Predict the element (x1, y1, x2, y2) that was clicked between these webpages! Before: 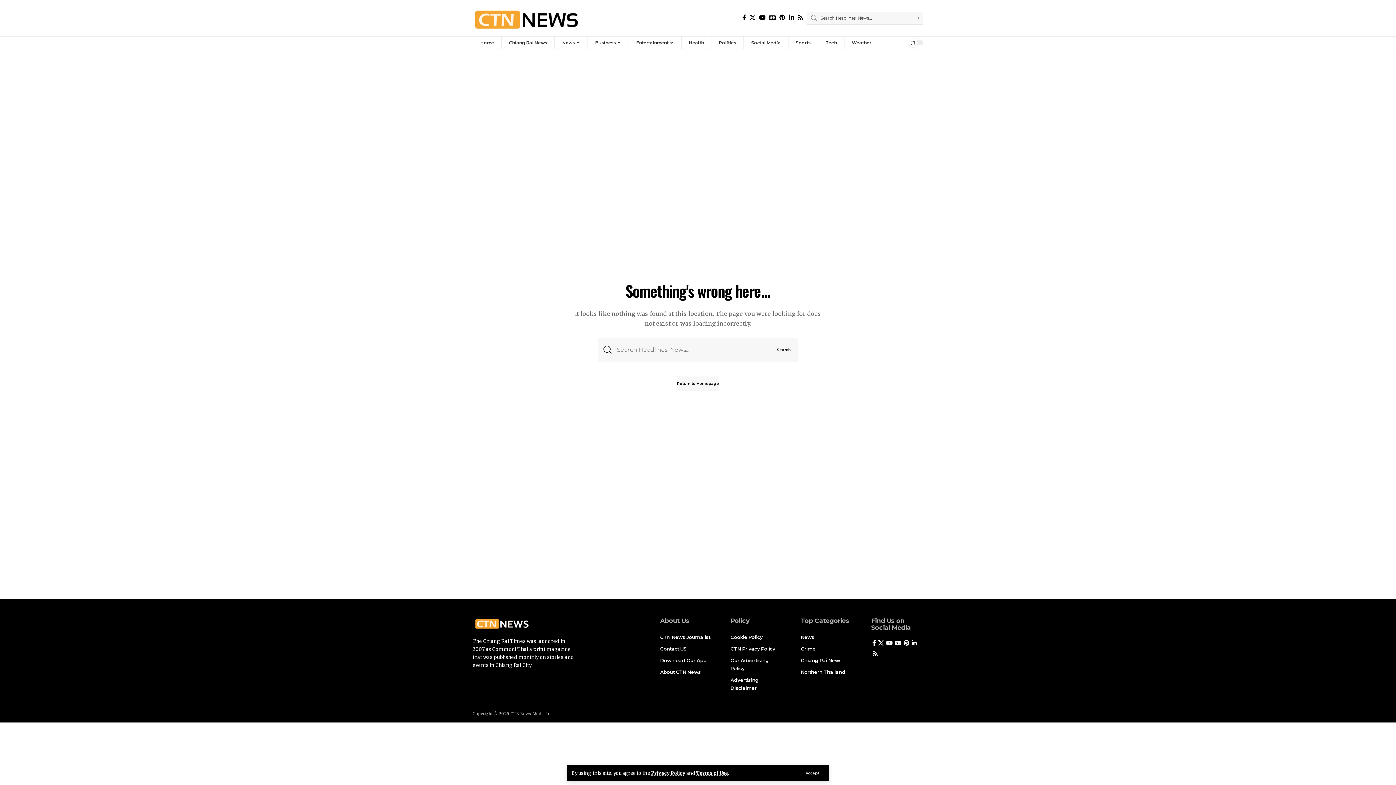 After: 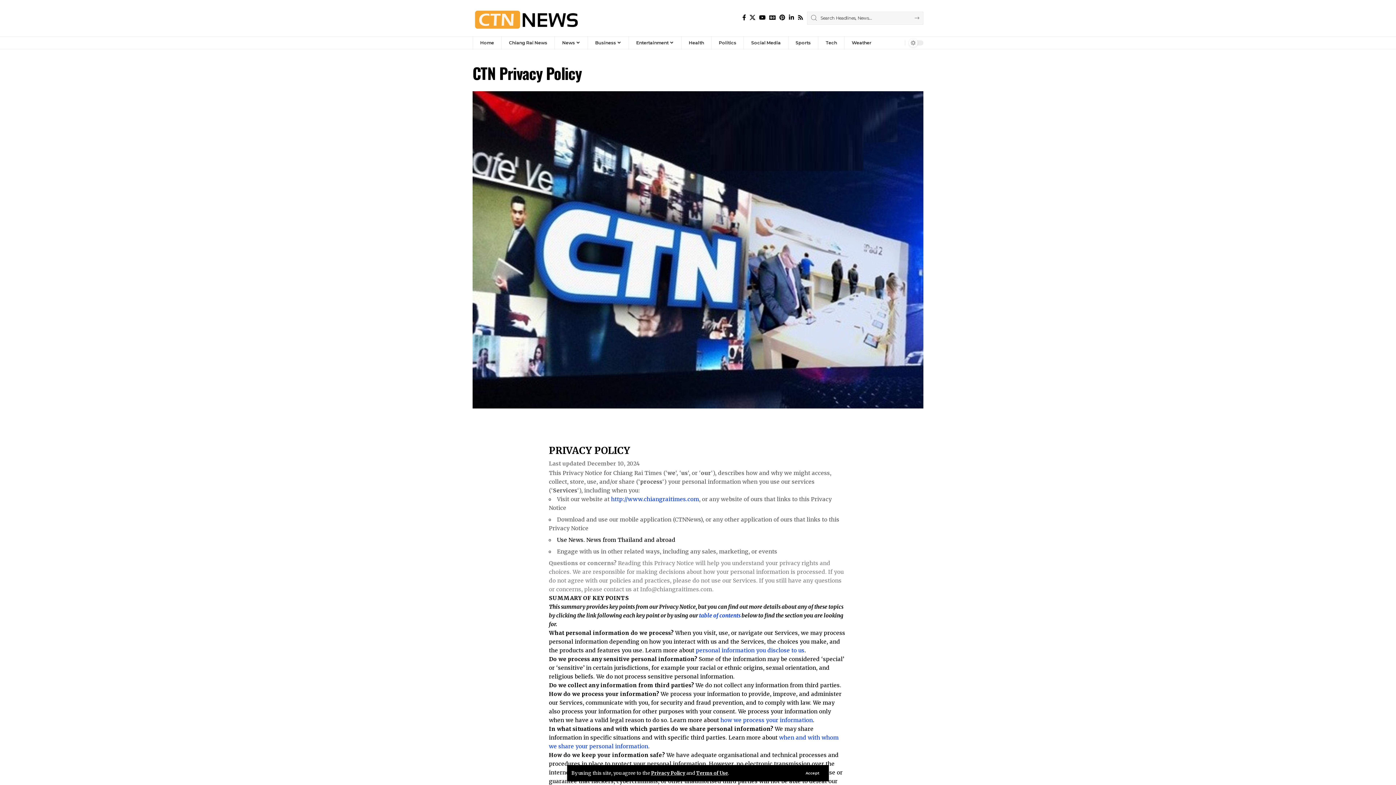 Action: label: CTN Privacy Policy bbox: (730, 643, 782, 654)